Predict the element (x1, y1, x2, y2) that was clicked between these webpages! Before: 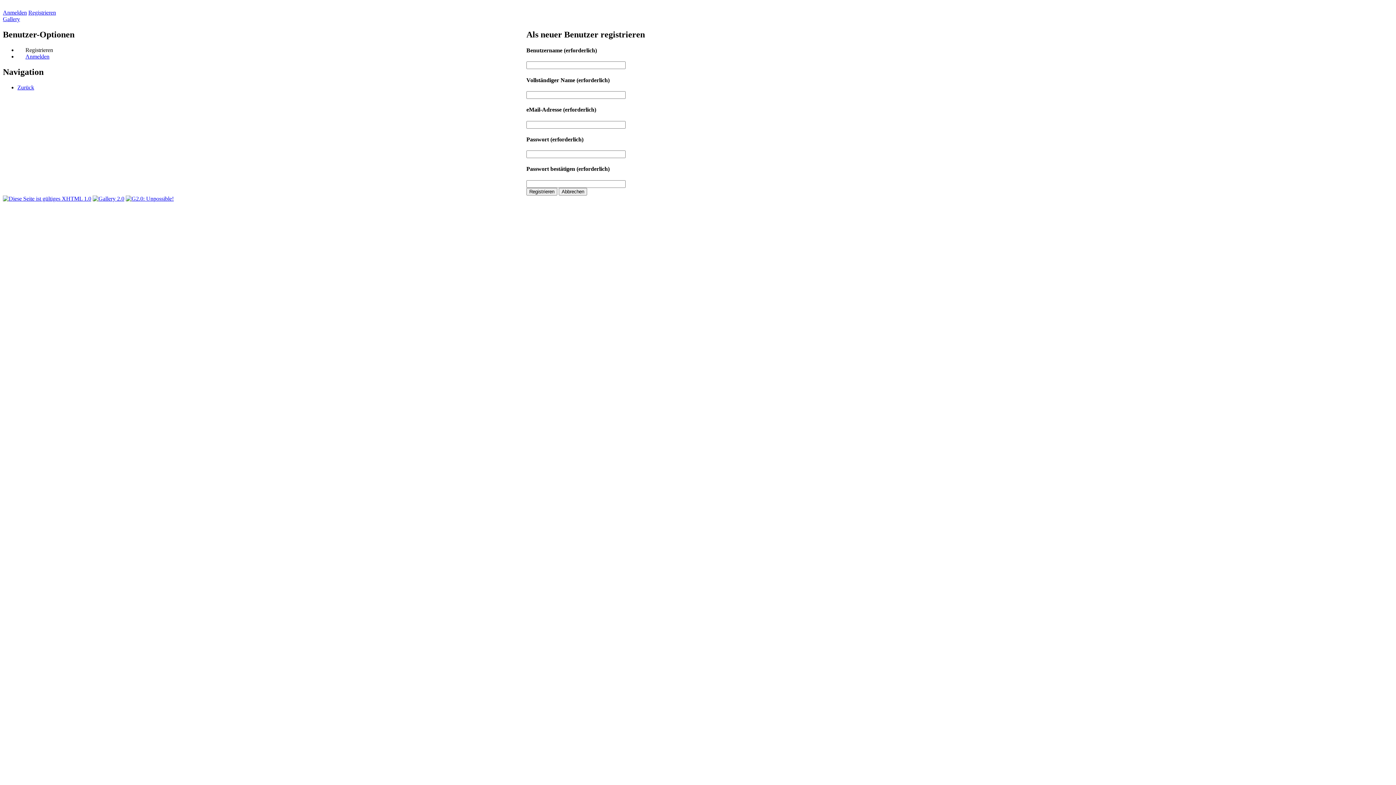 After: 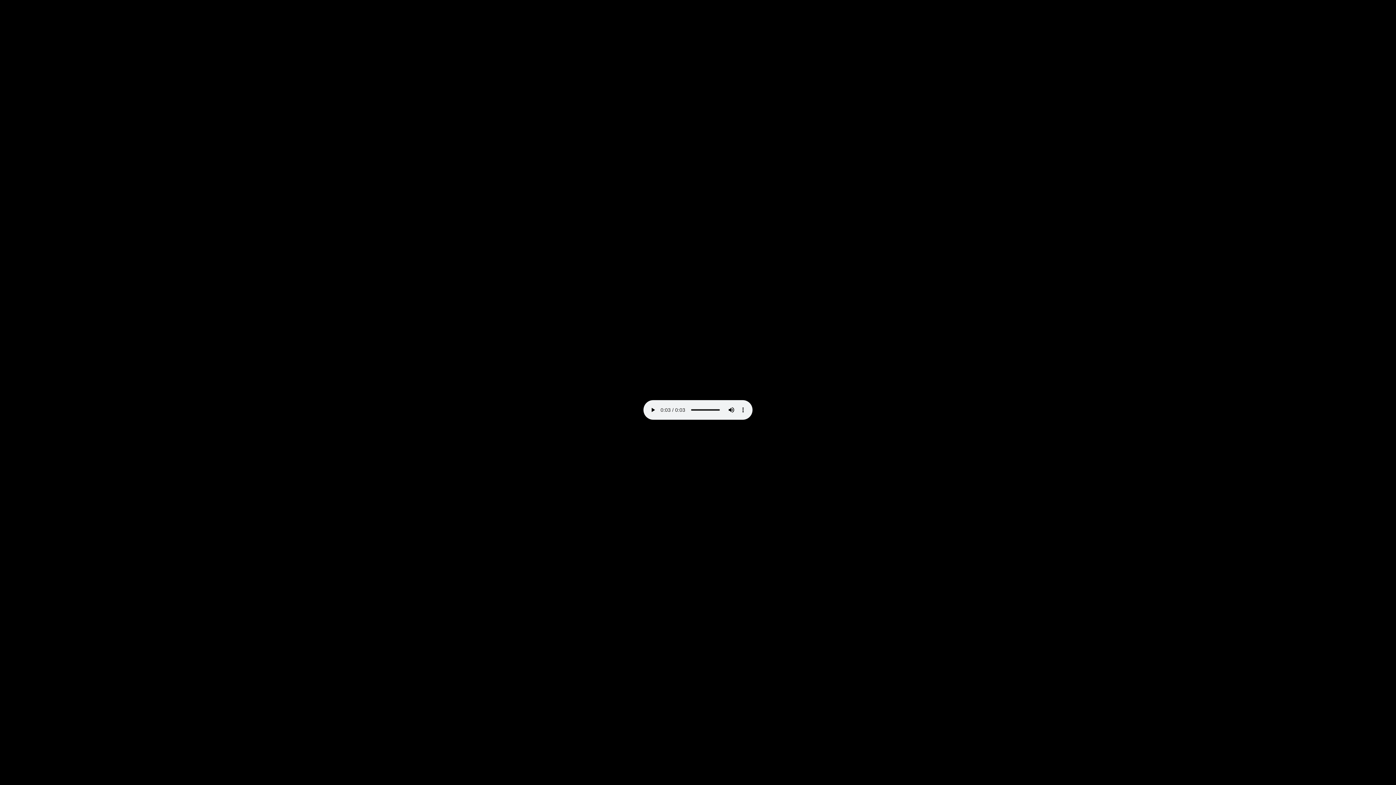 Action: bbox: (125, 195, 173, 201)